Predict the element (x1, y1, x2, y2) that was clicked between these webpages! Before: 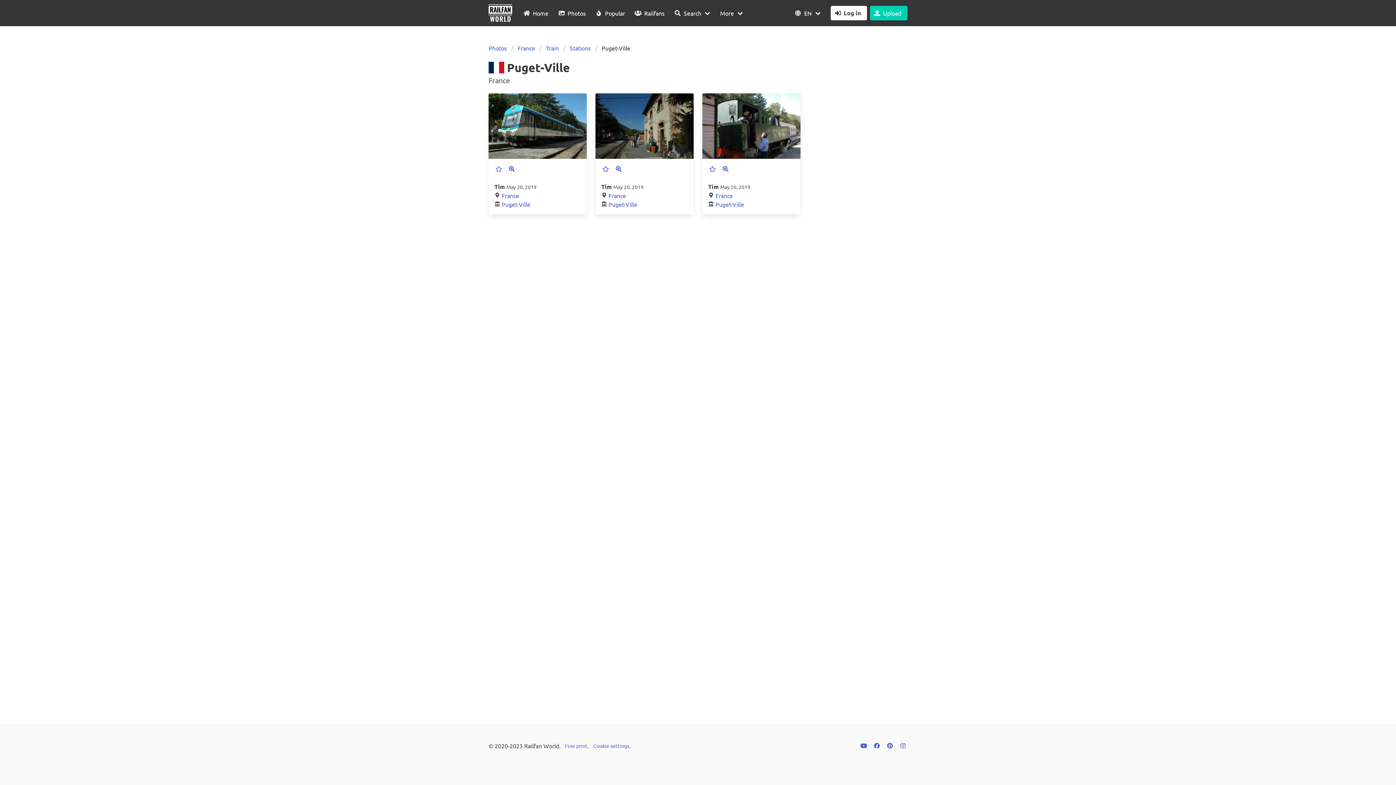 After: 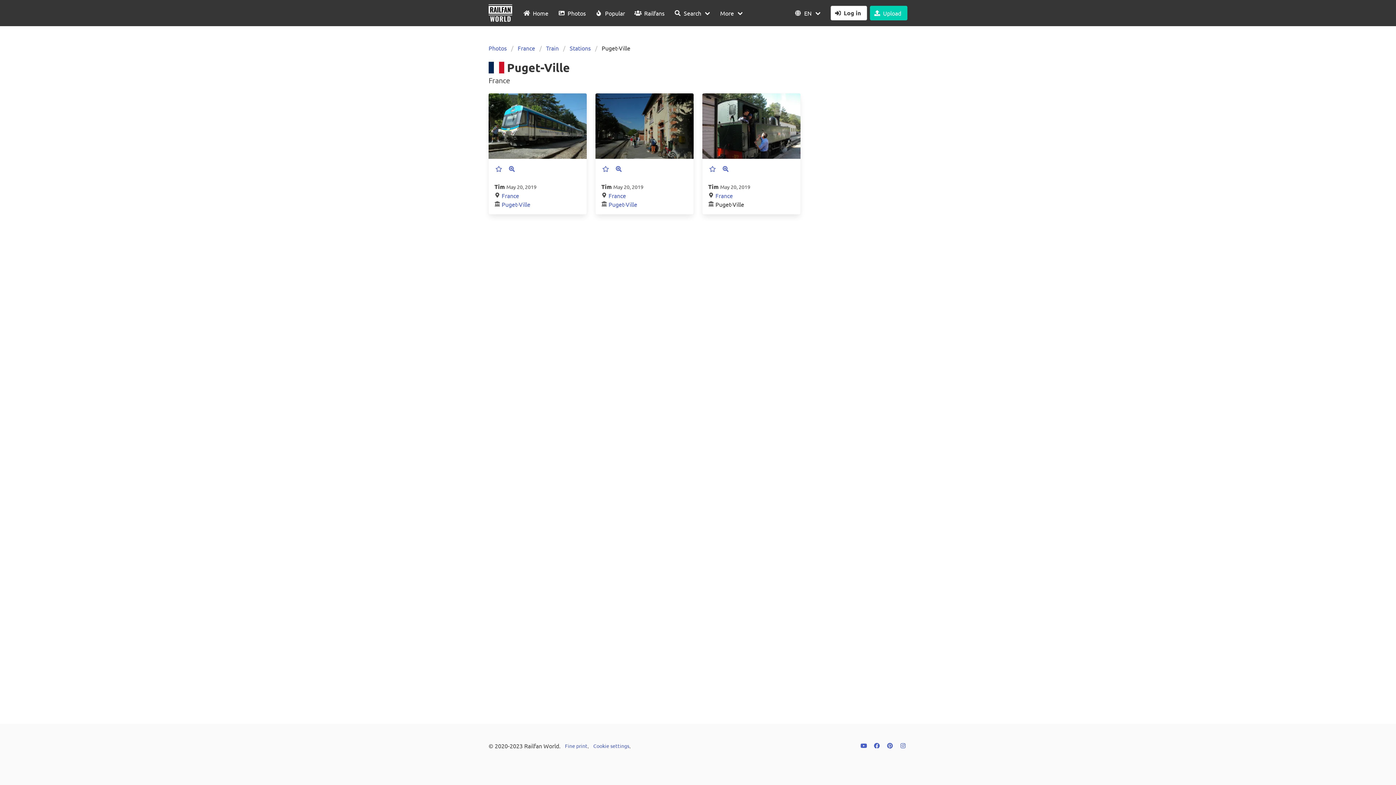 Action: bbox: (715, 200, 744, 207) label: Puget-Ville